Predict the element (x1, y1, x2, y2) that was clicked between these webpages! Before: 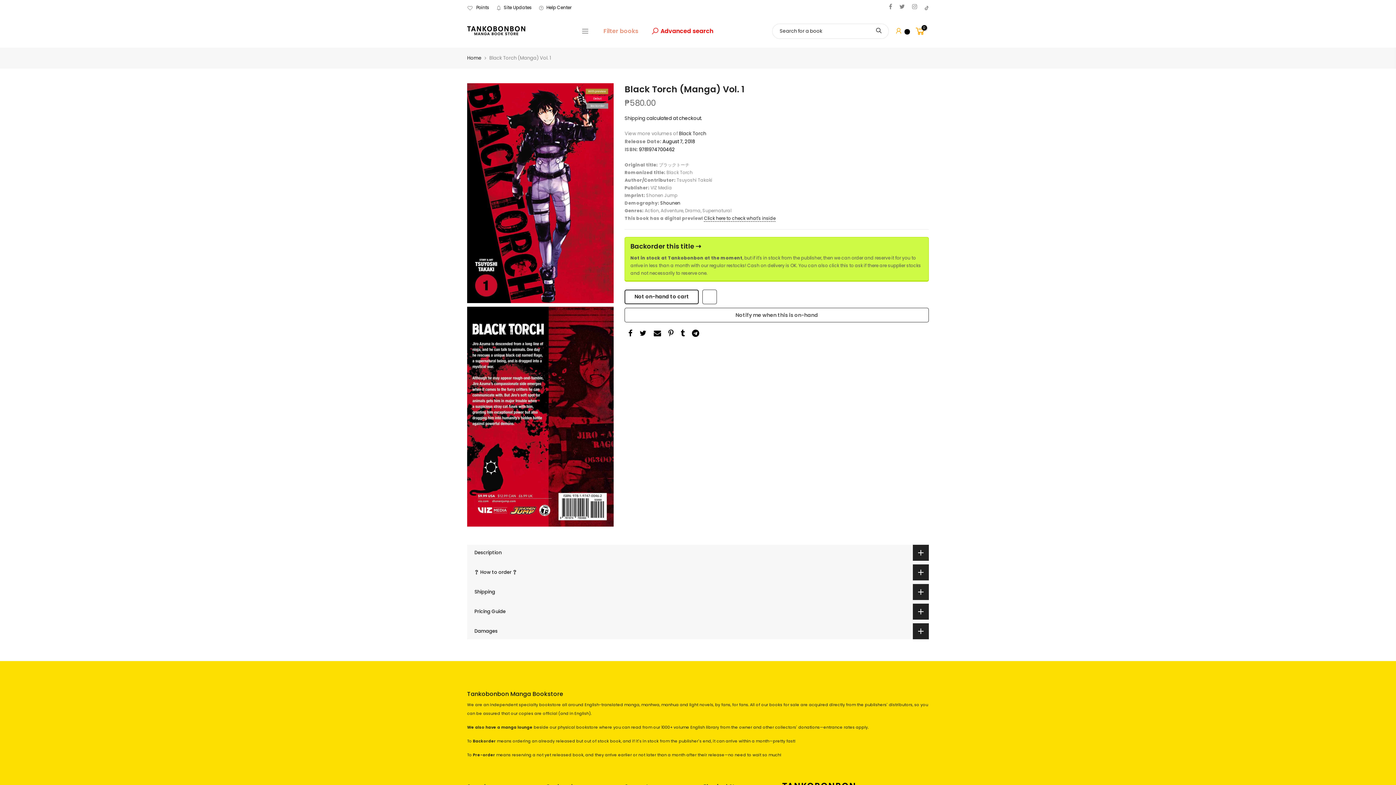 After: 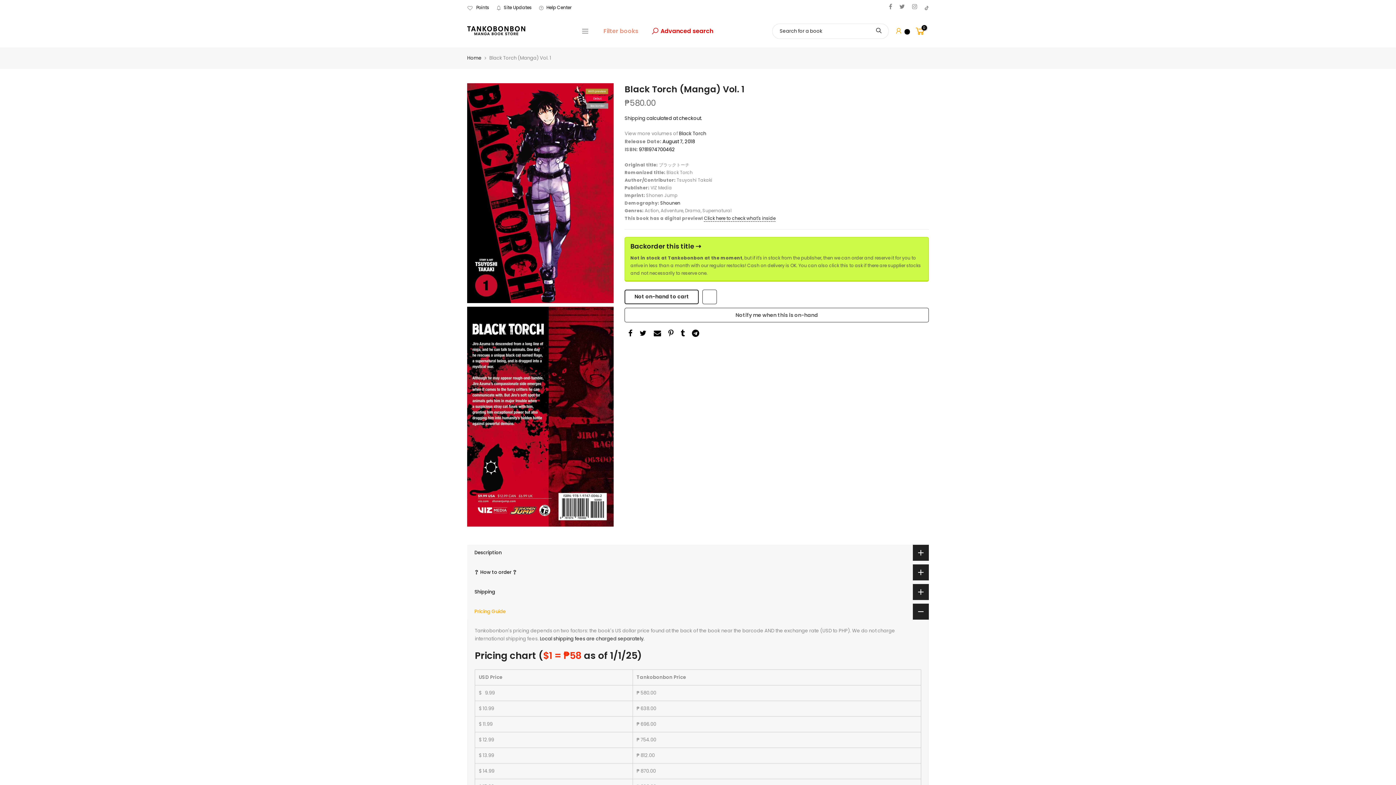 Action: bbox: (467, 603, 929, 619) label: Pricing Guide